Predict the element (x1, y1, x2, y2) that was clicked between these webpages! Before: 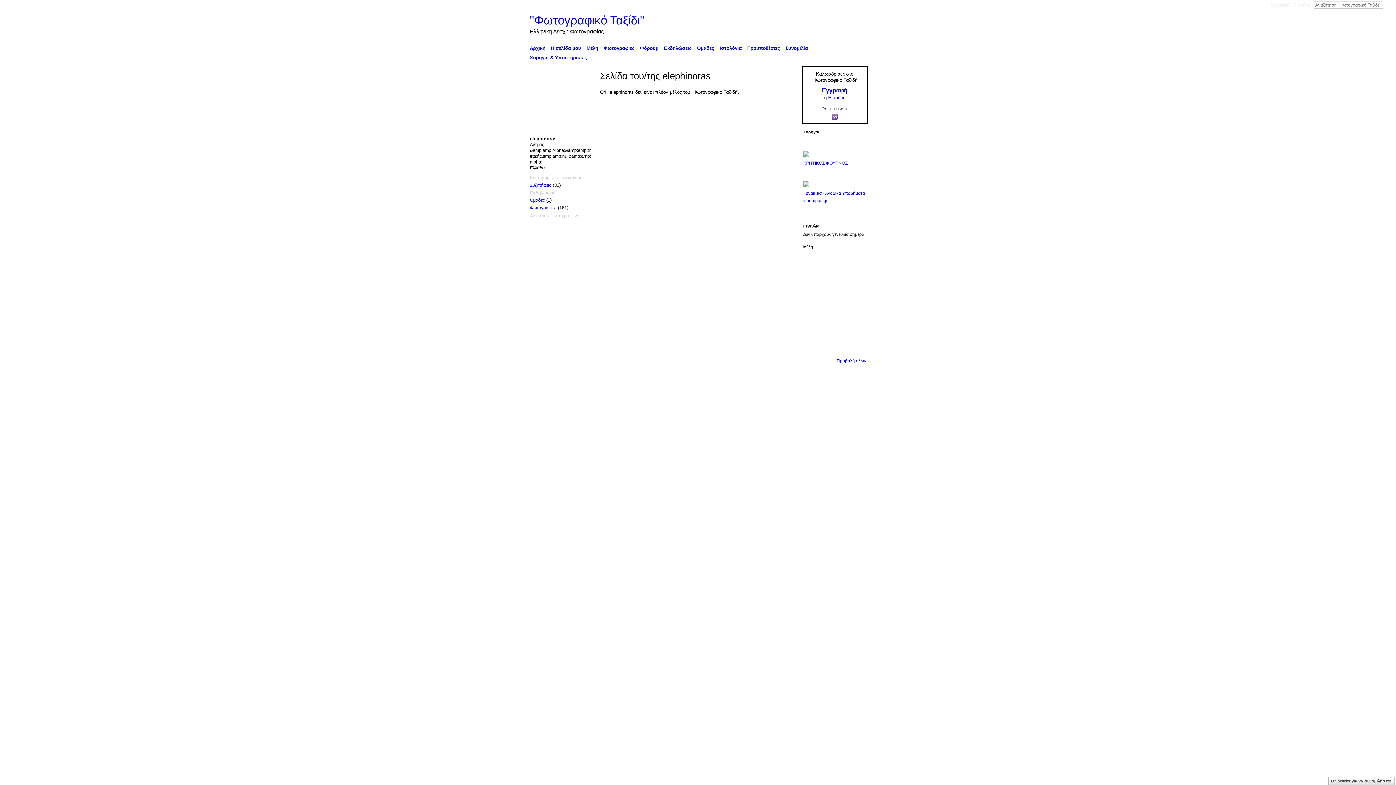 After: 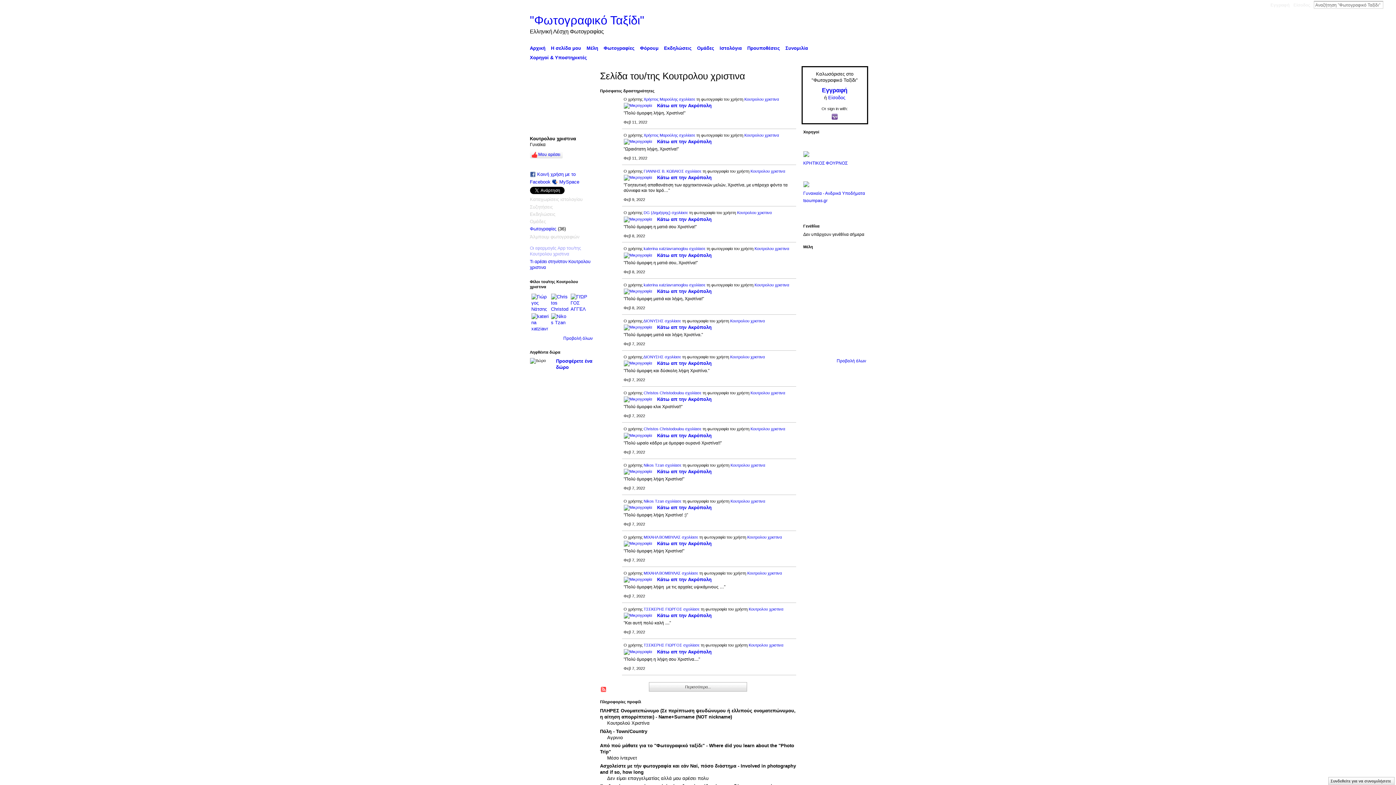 Action: bbox: (845, 315, 863, 332)